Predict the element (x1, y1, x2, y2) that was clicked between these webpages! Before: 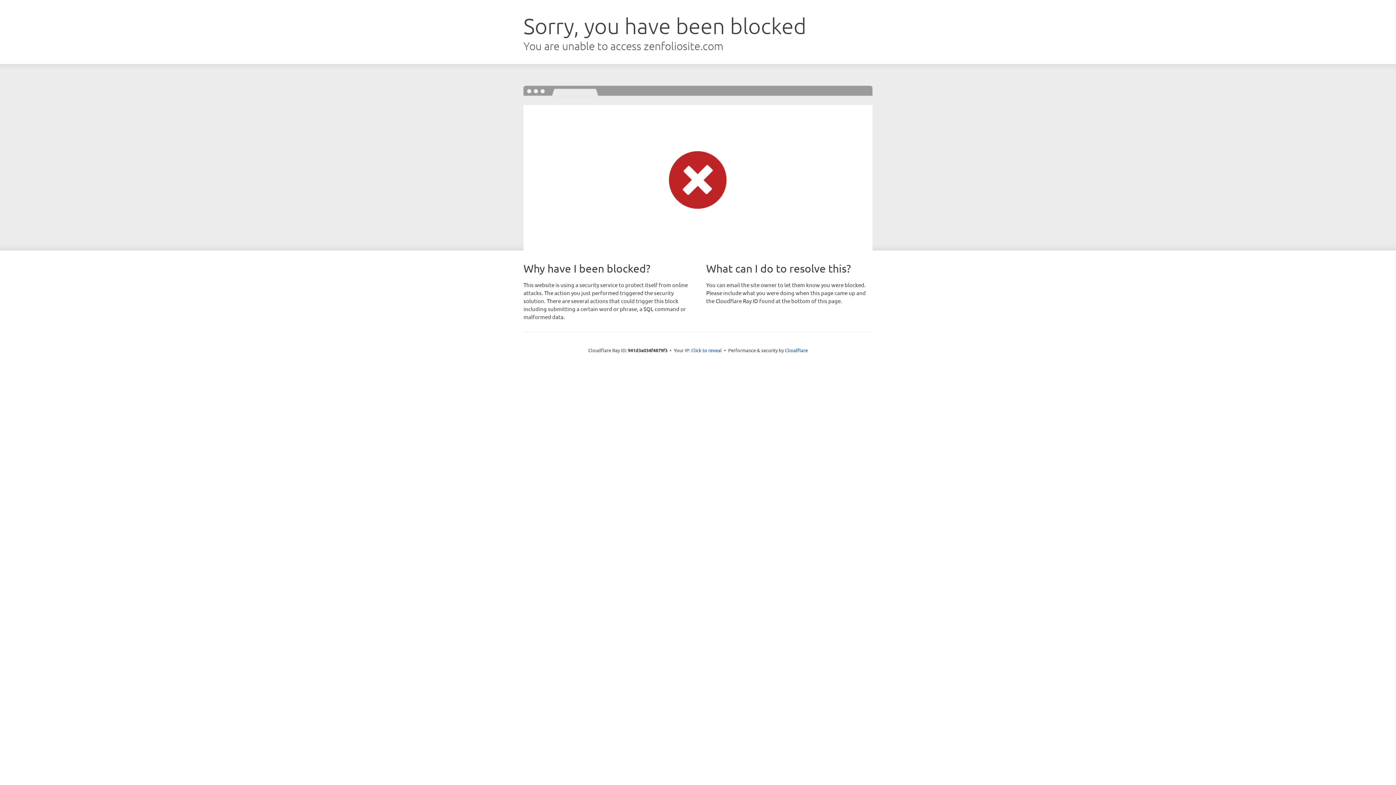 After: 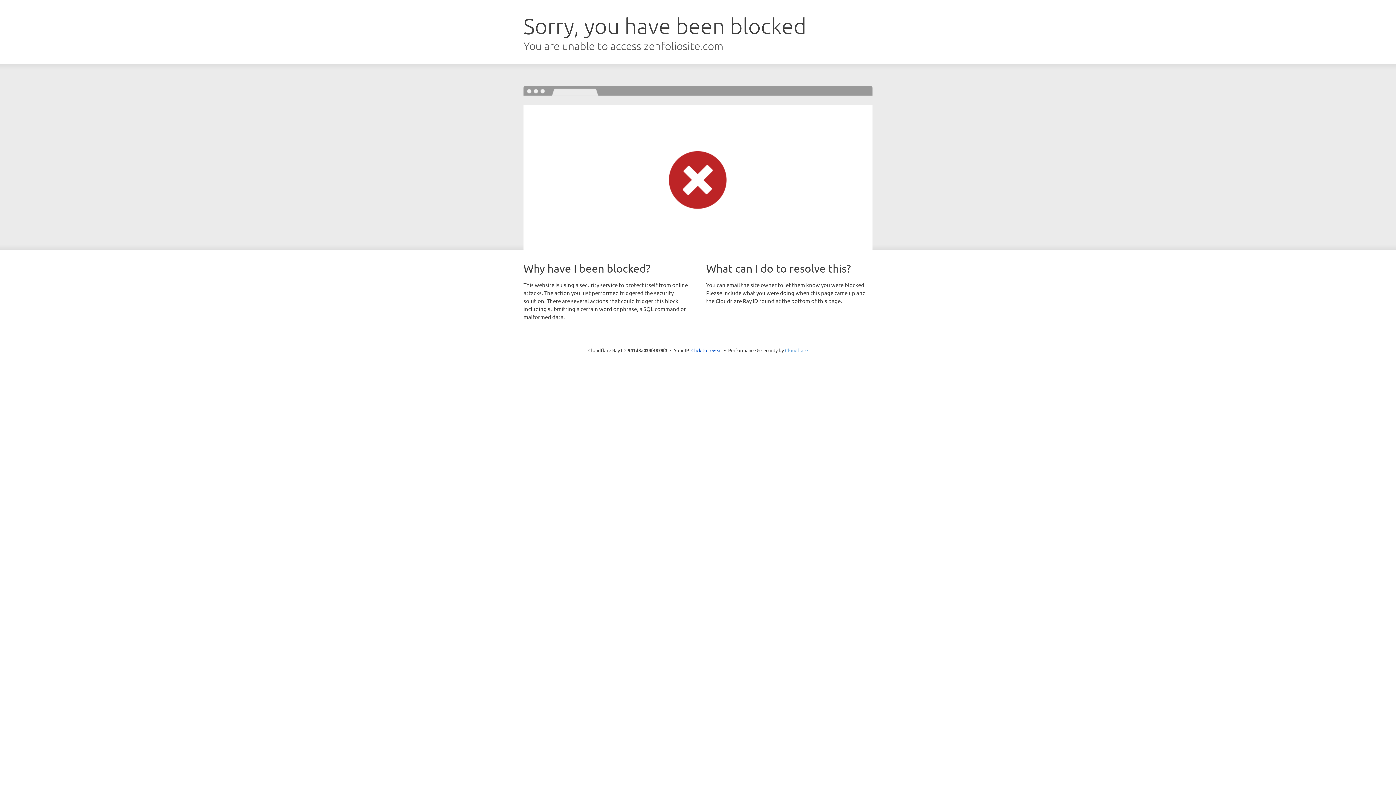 Action: label: Cloudflare bbox: (785, 347, 808, 353)